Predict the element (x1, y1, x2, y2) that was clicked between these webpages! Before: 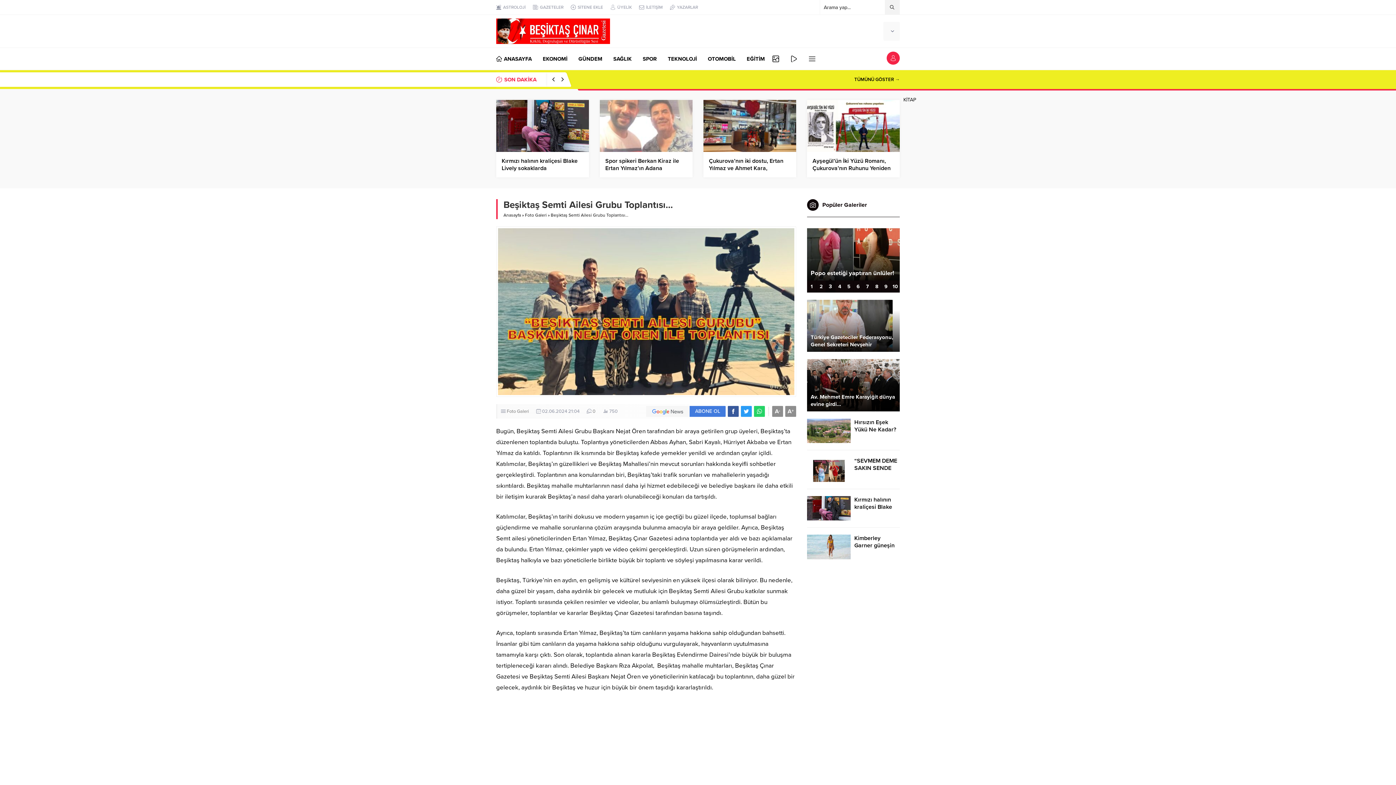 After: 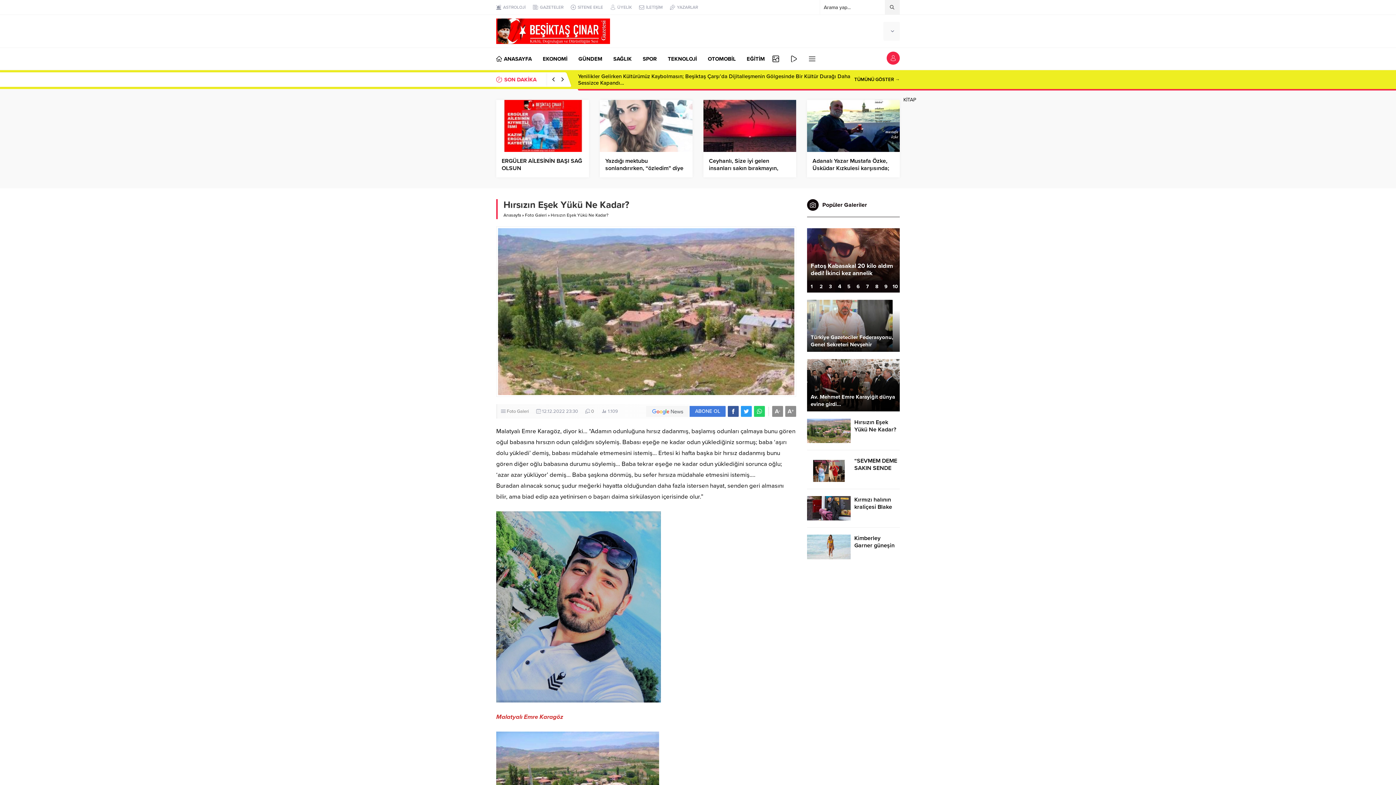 Action: bbox: (807, 418, 850, 443)